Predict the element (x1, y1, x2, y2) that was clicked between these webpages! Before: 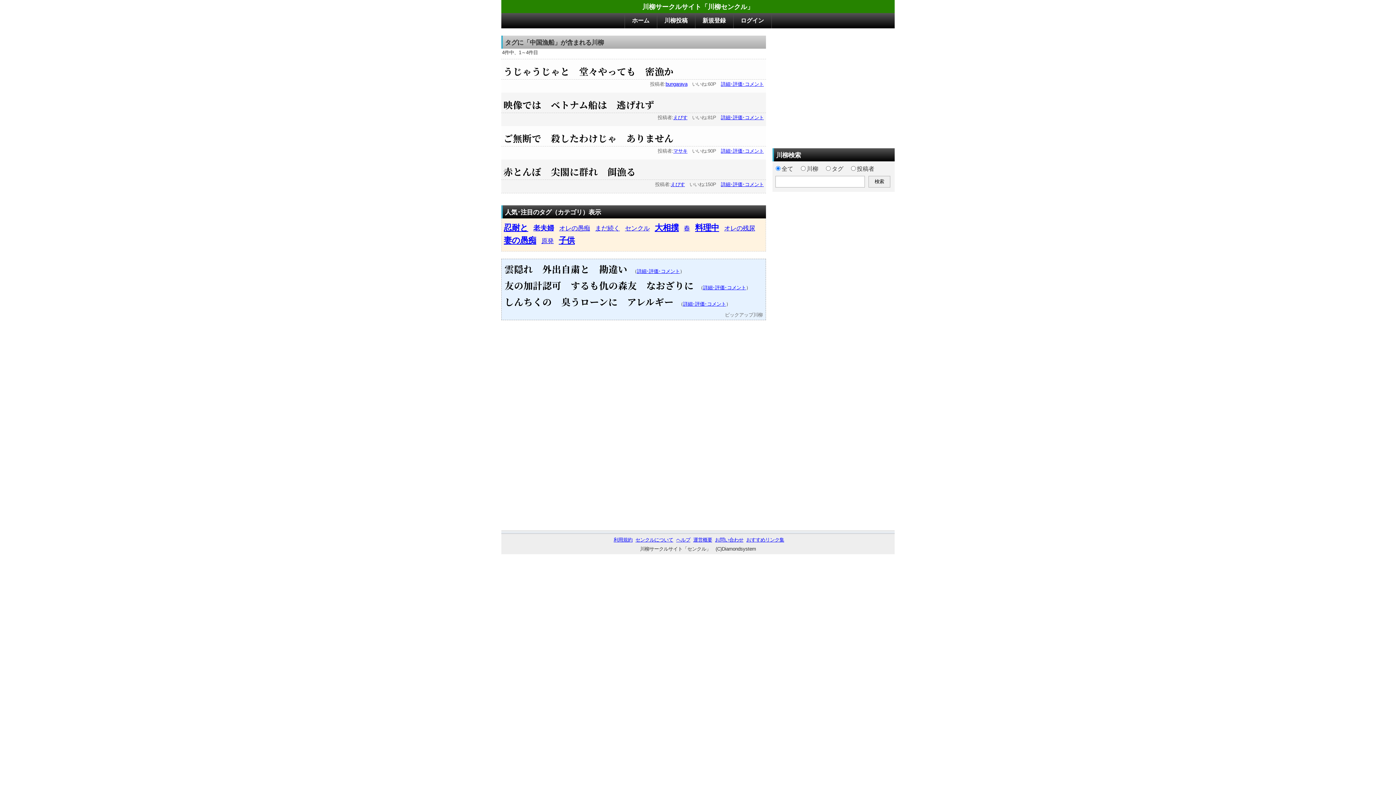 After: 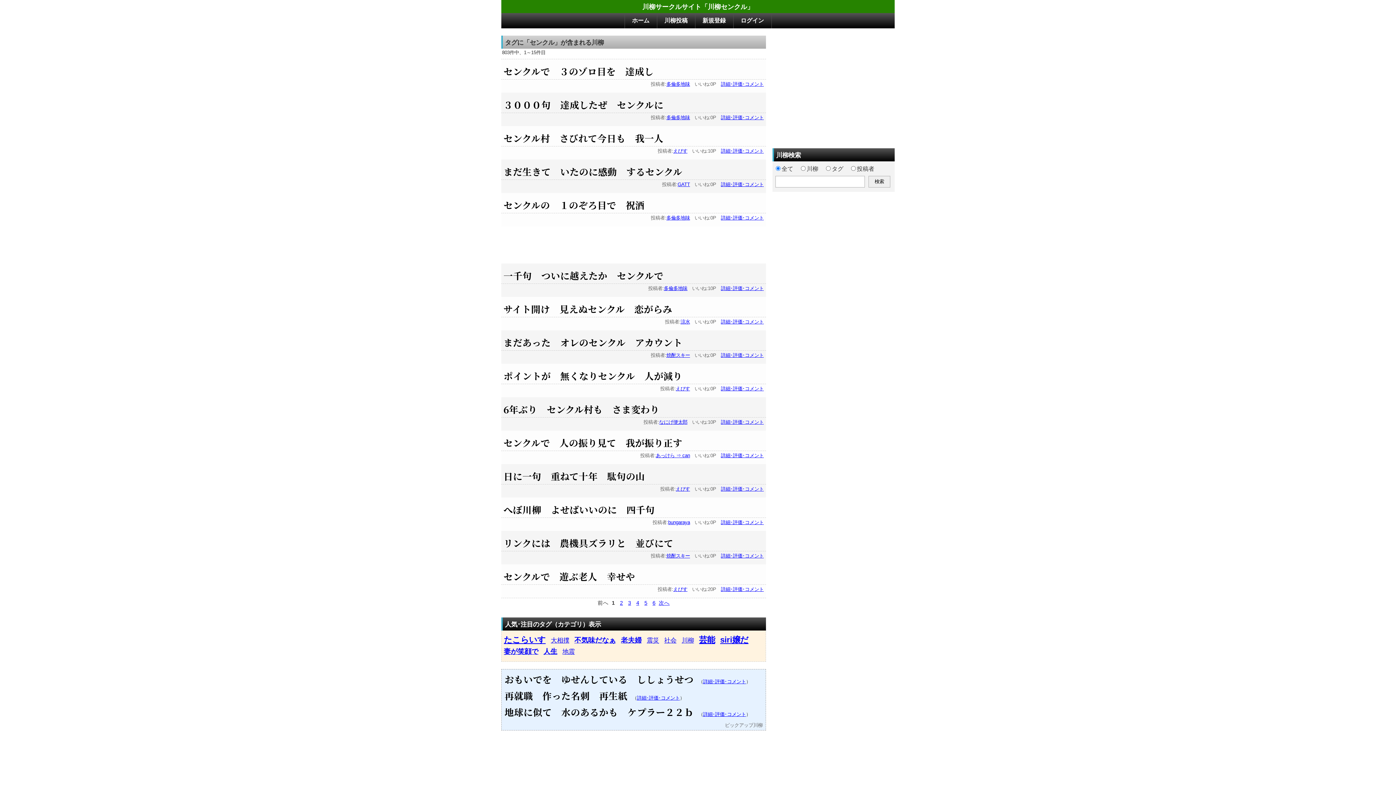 Action: bbox: (625, 224, 649, 232) label: センクル